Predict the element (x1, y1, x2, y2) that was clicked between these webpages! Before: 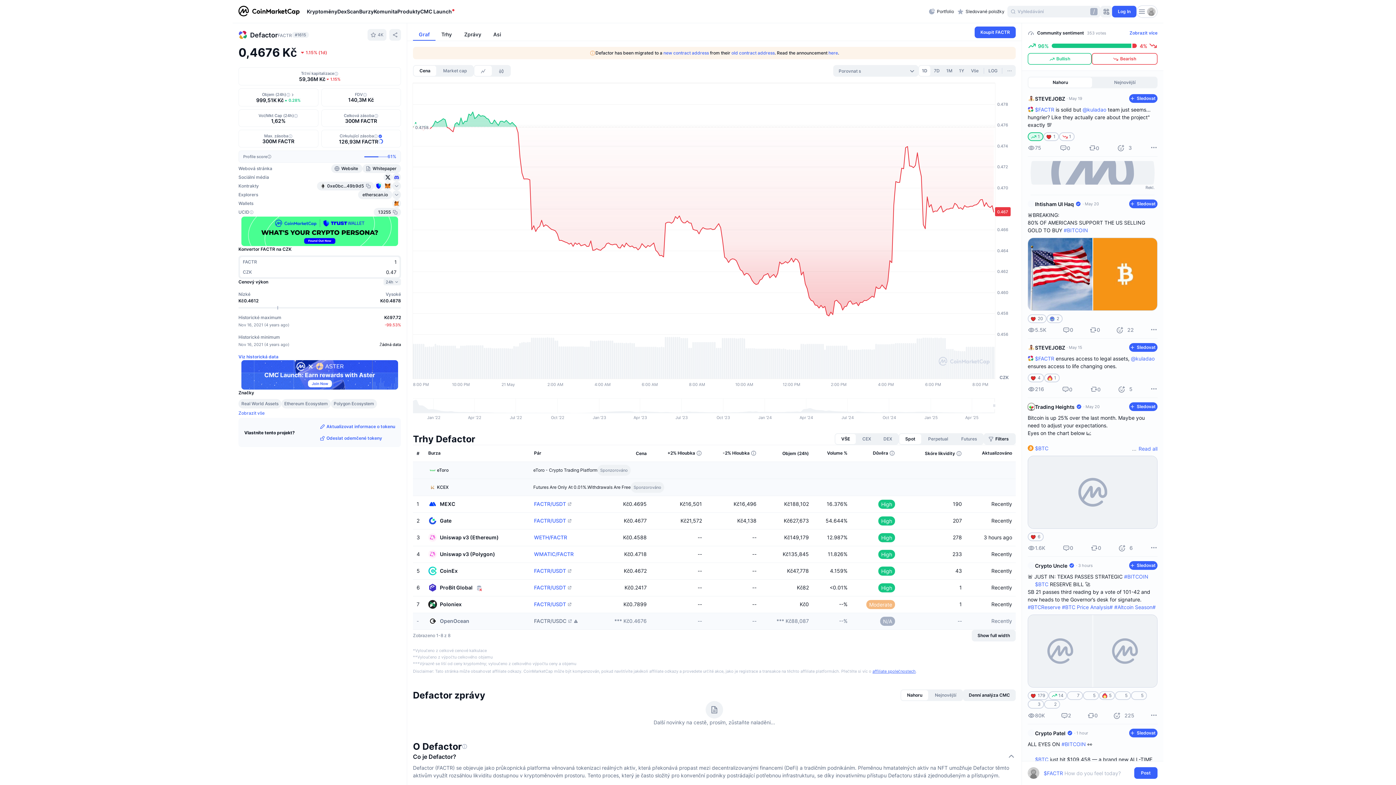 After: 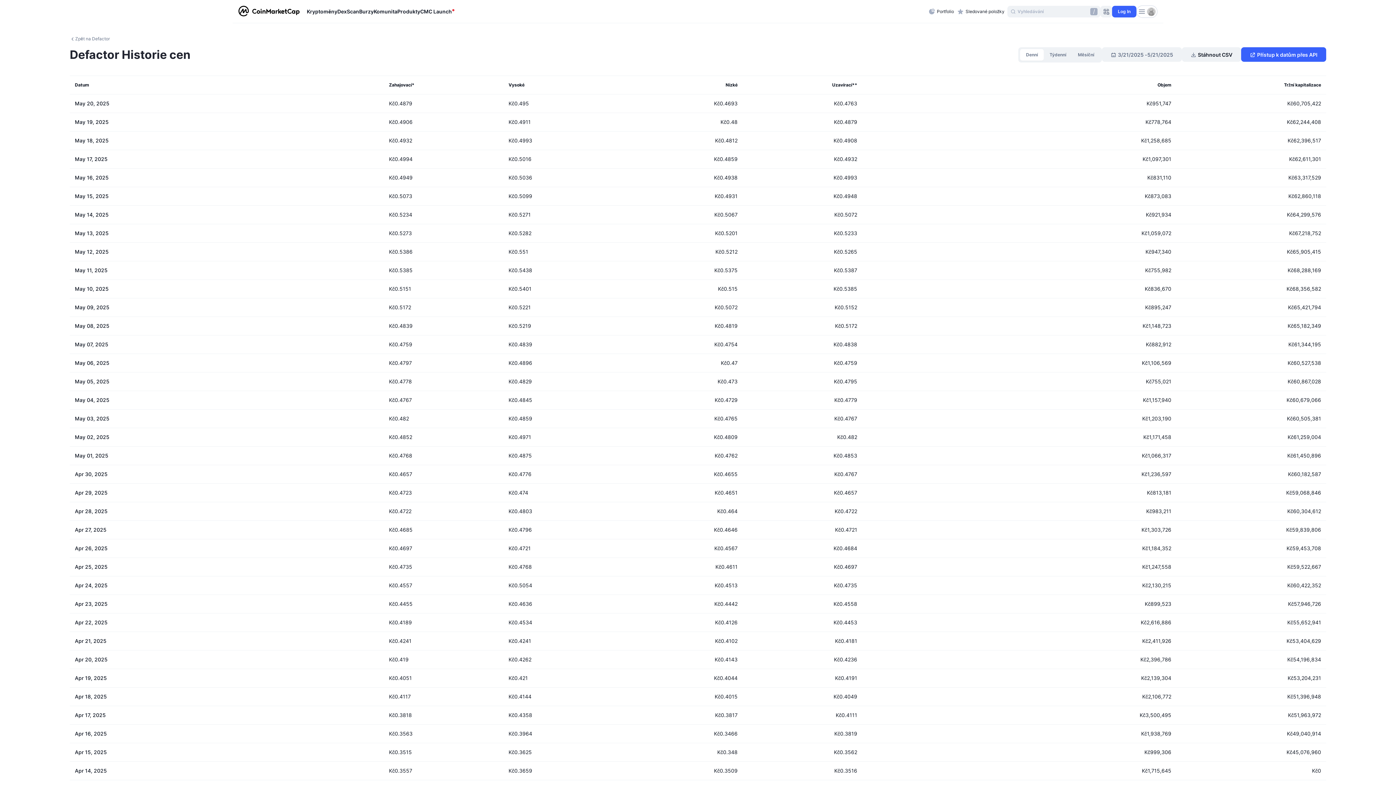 Action: label: Viz historická data bbox: (238, 324, 401, 330)